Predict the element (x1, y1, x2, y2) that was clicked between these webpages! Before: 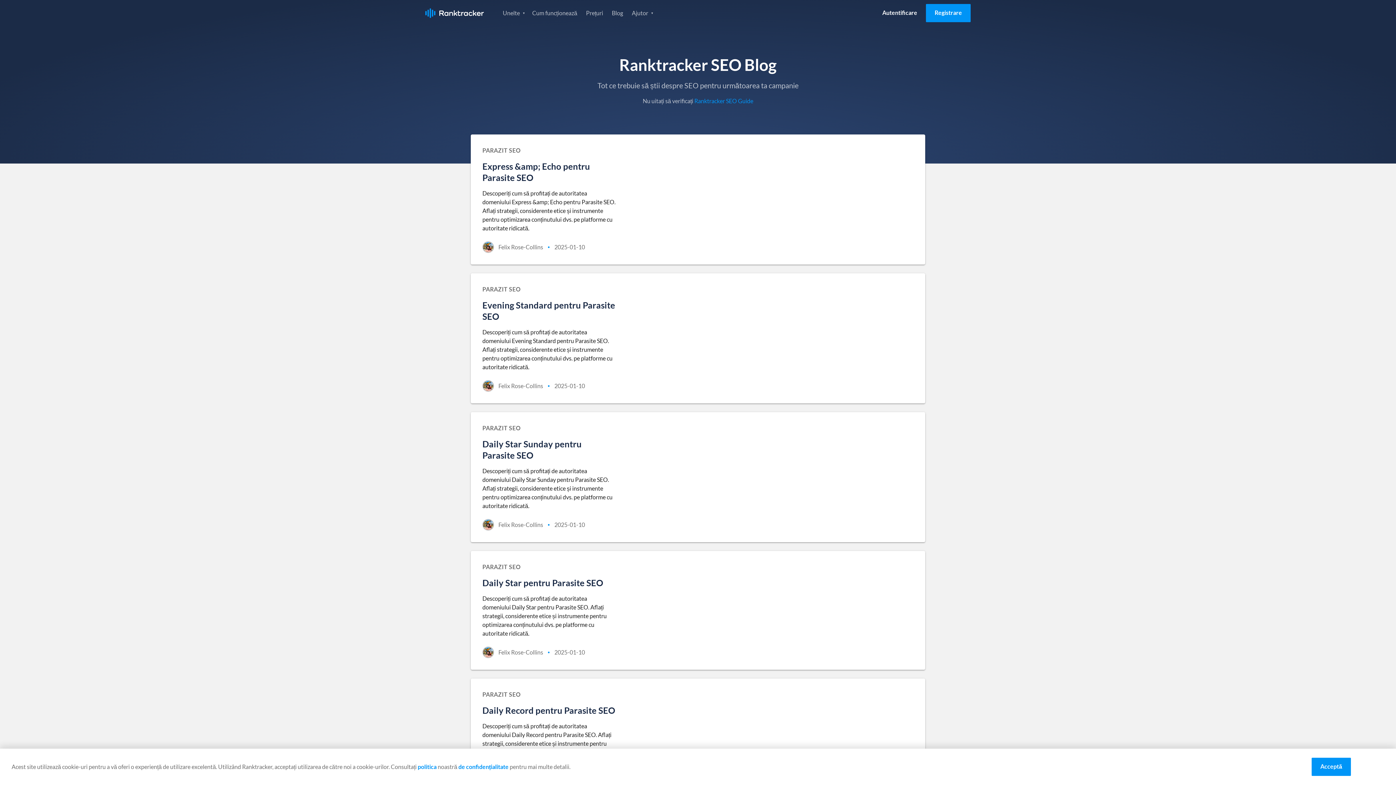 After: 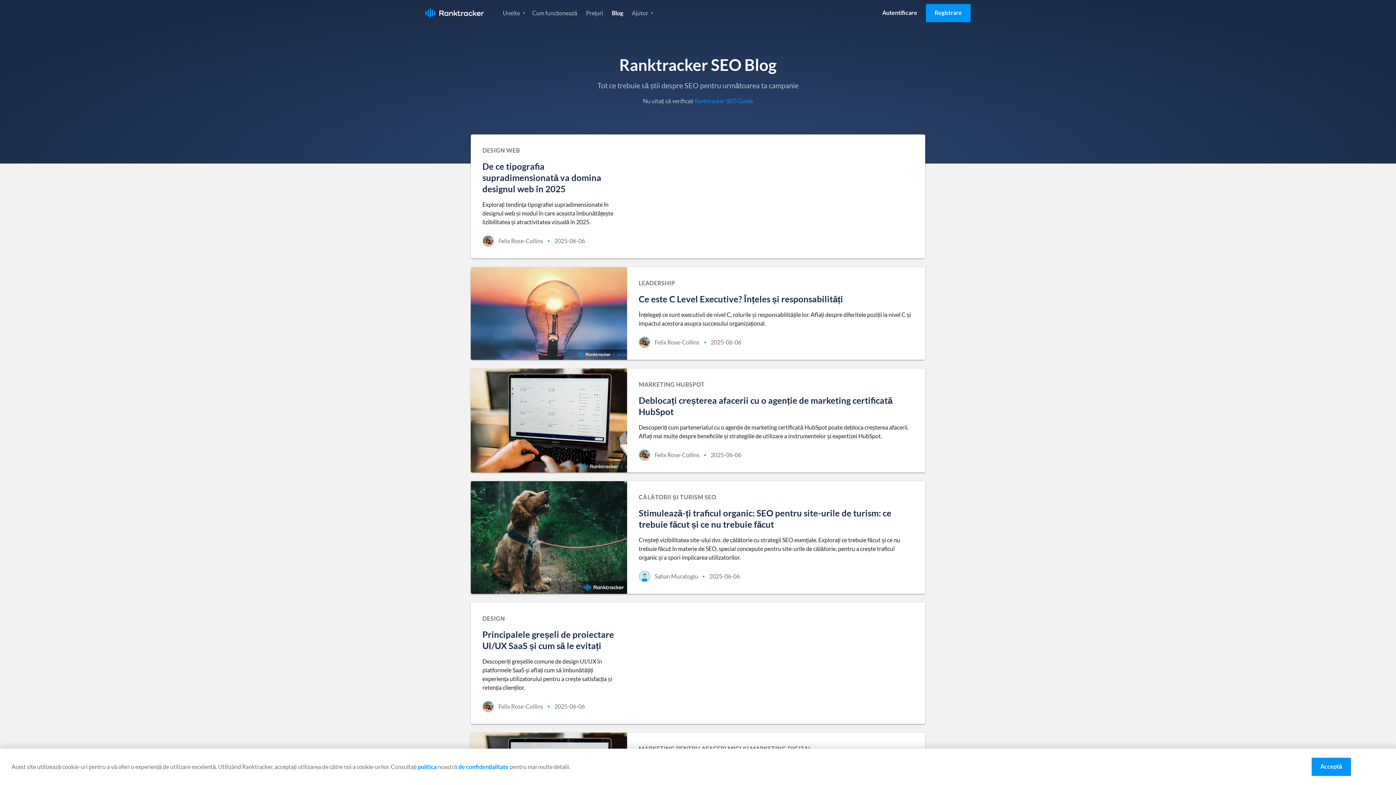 Action: label: Blog bbox: (612, 5, 623, 20)